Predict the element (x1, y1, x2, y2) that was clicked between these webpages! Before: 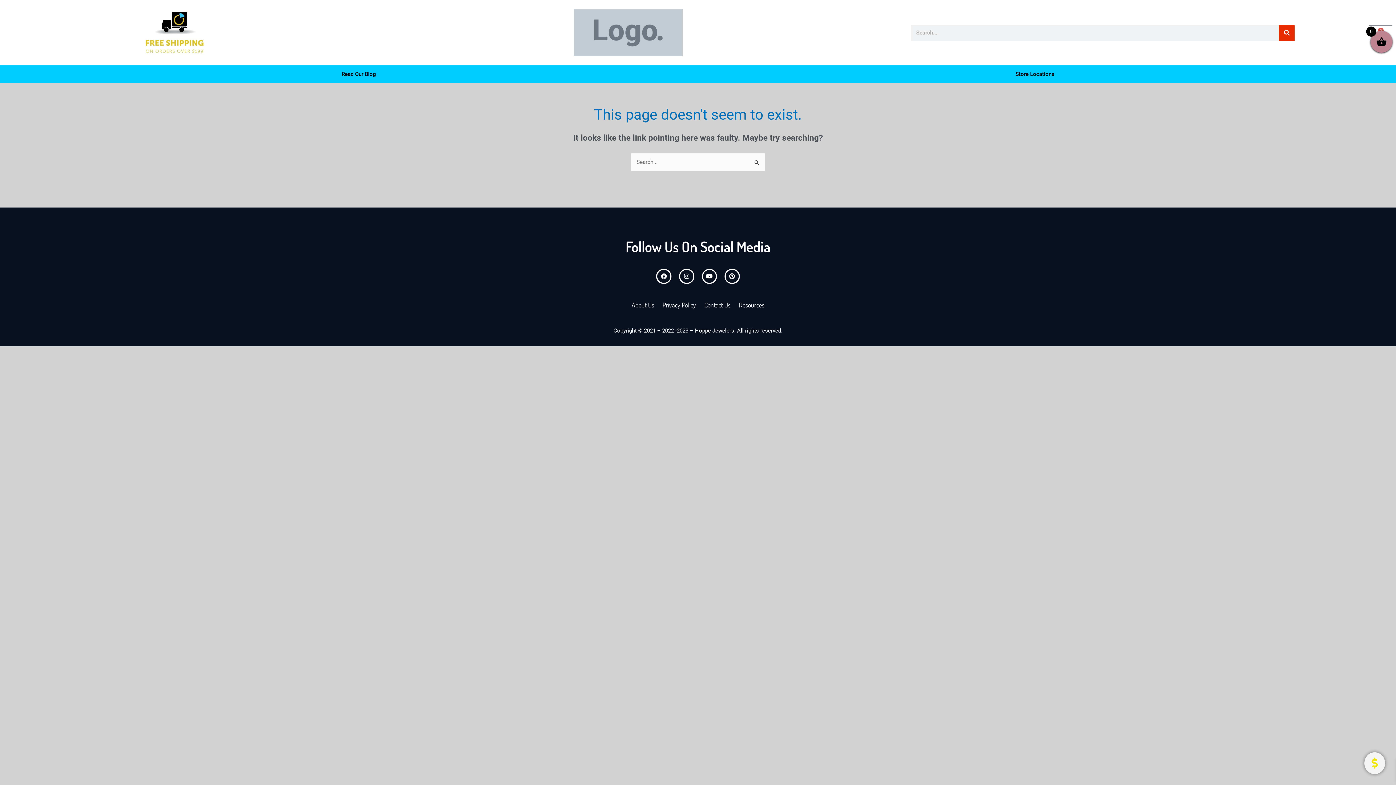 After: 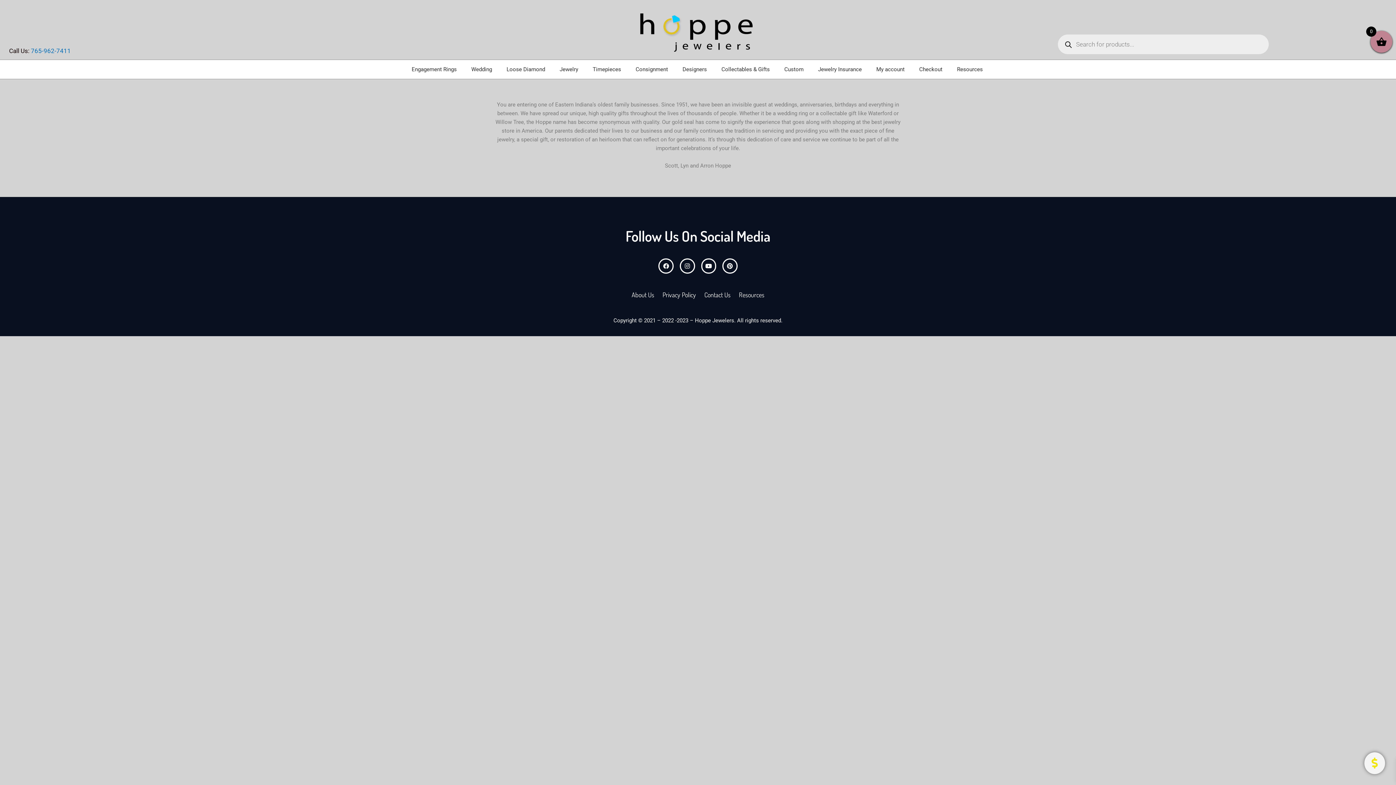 Action: label: About Us bbox: (631, 291, 654, 319)